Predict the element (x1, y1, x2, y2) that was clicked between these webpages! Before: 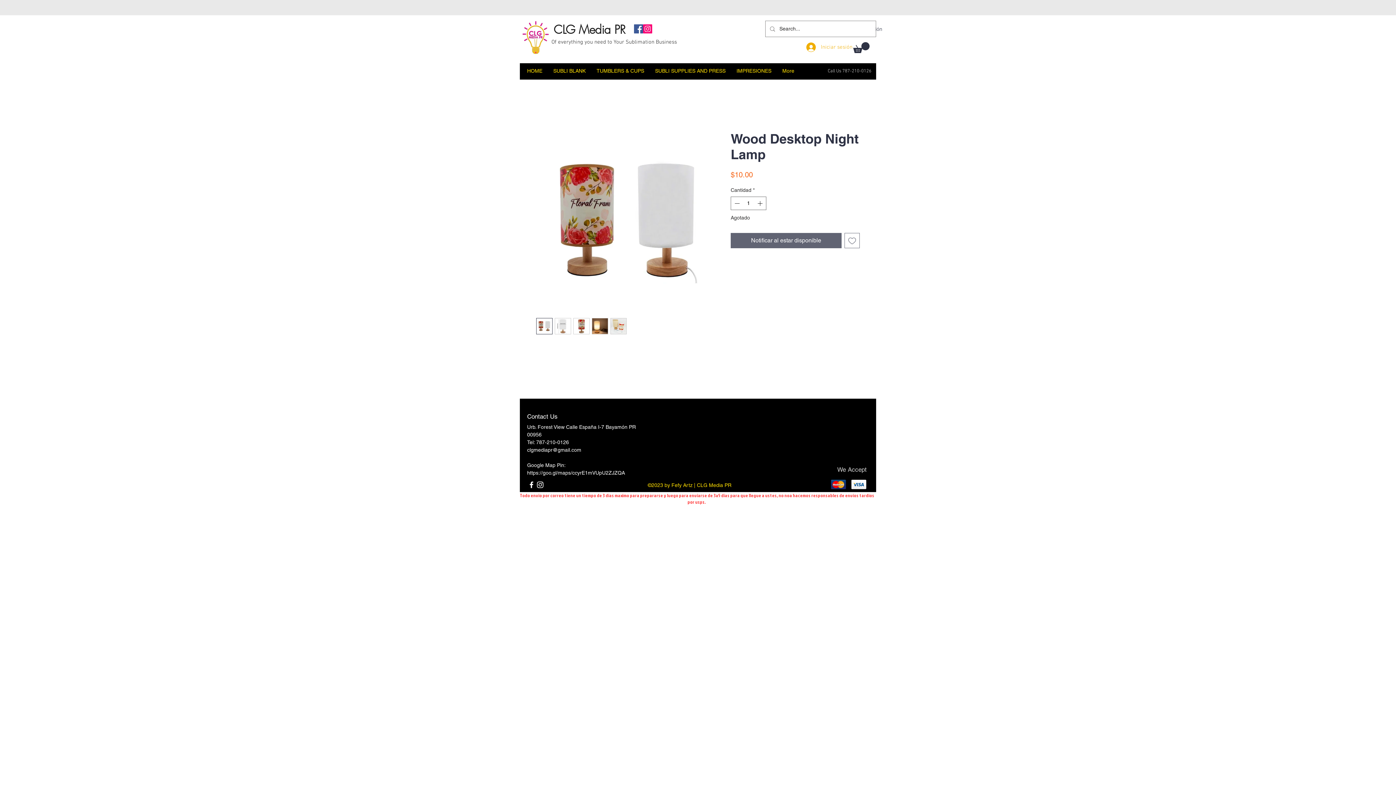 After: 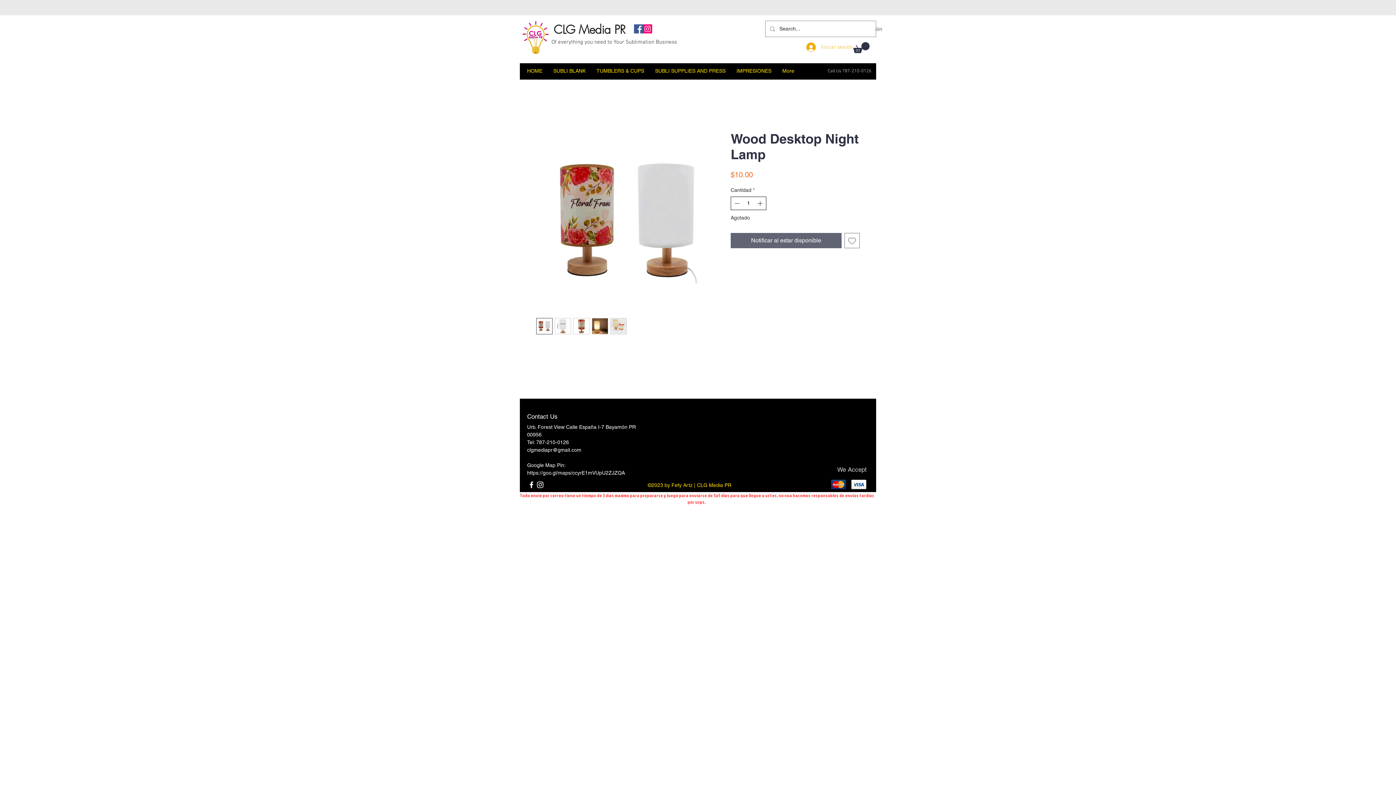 Action: label: Increment bbox: (756, 197, 765, 209)